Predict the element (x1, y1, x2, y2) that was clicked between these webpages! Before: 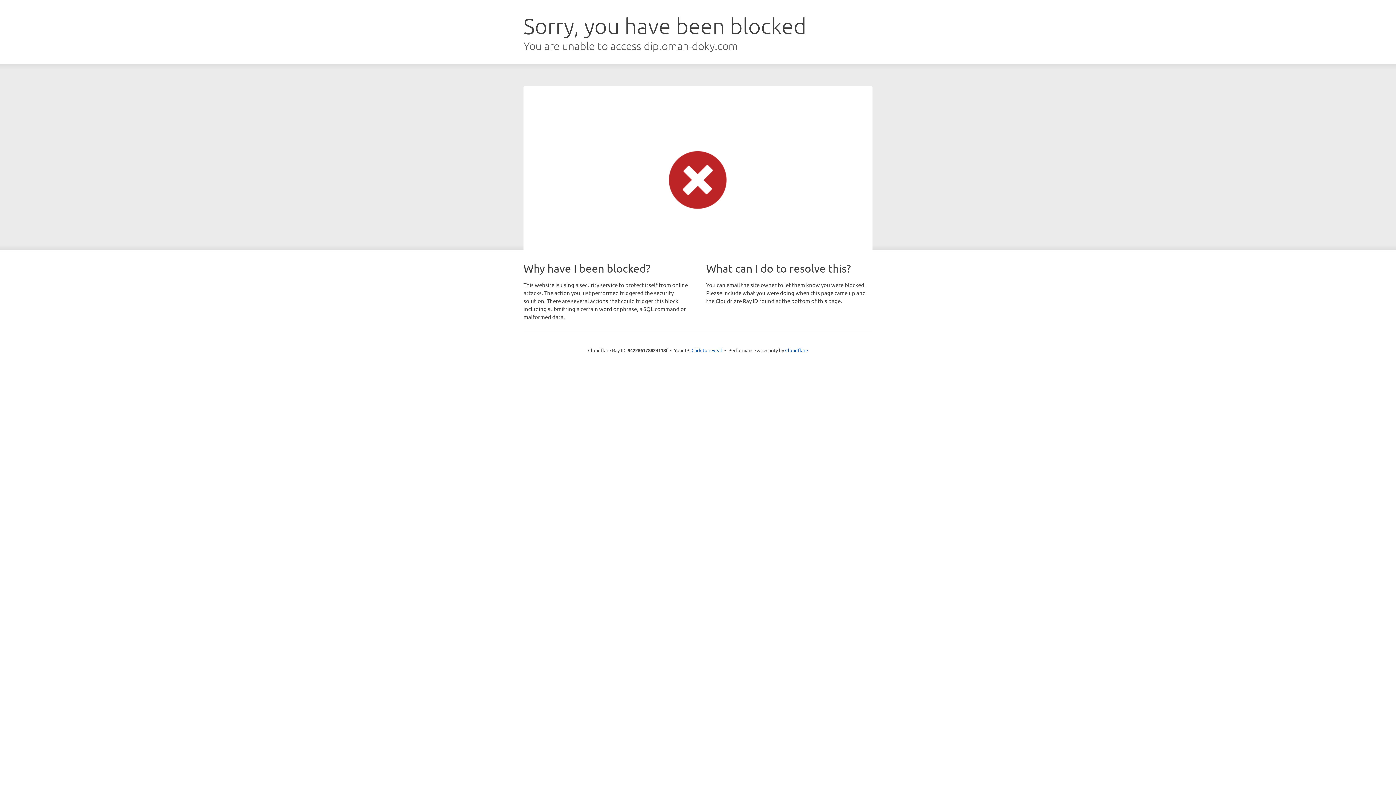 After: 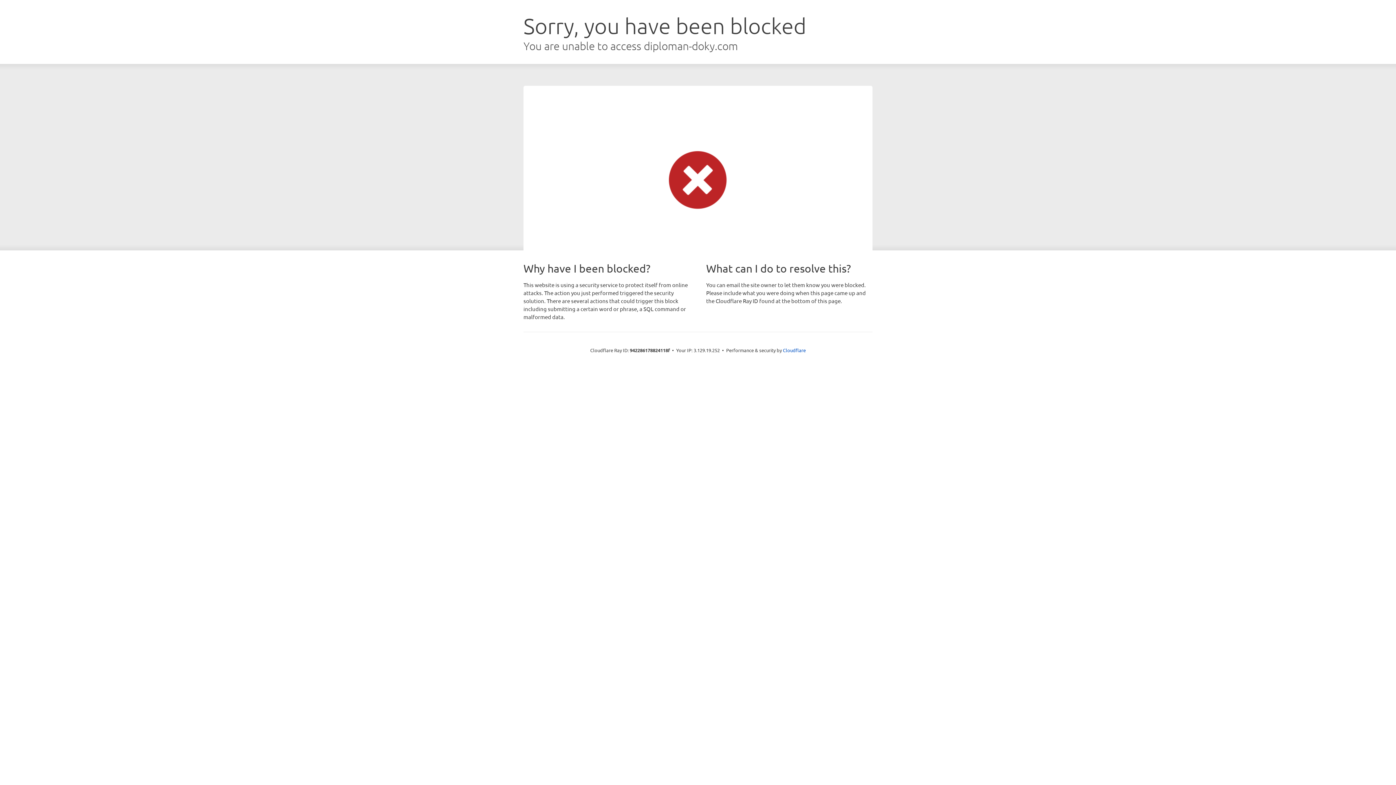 Action: bbox: (691, 346, 722, 353) label: Click to reveal